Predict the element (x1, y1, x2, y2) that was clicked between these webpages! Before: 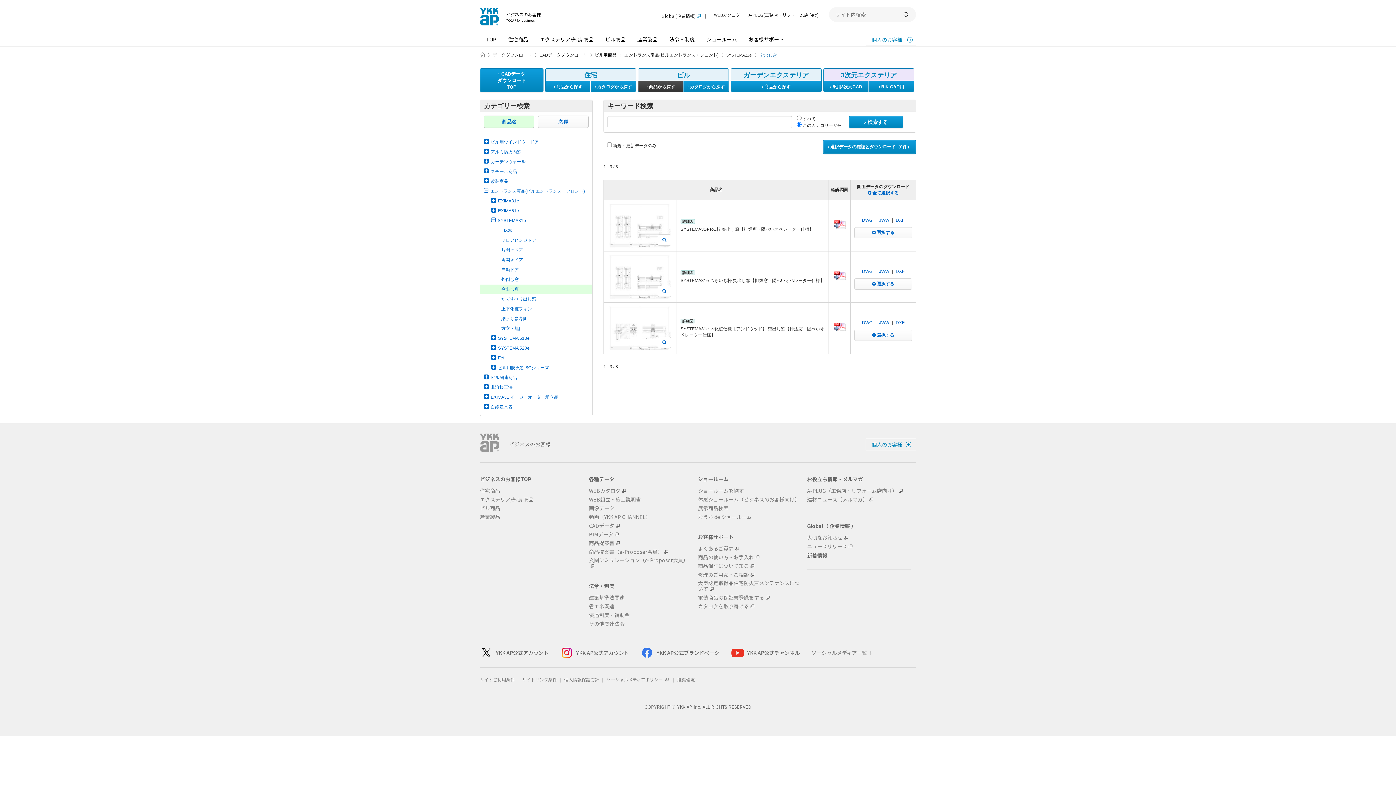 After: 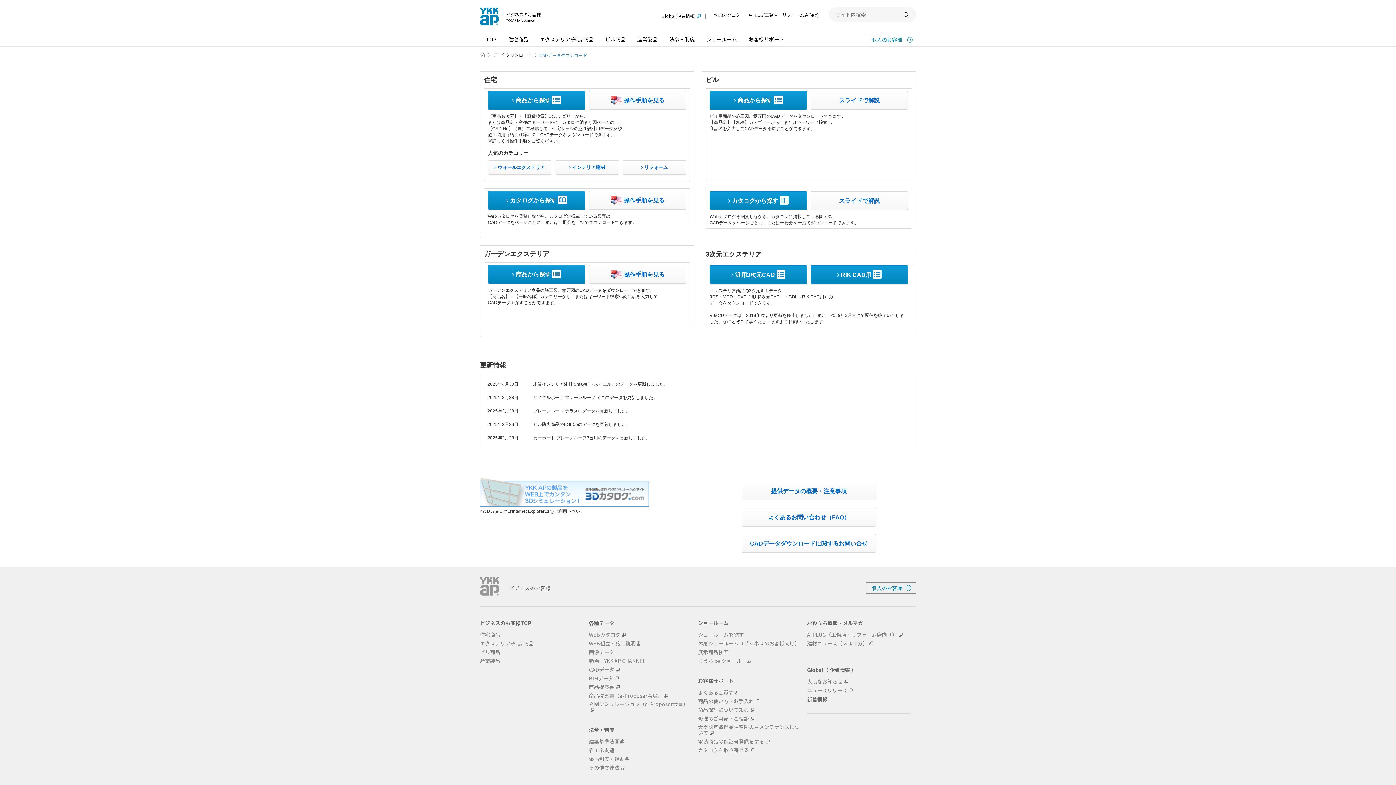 Action: bbox: (539, 51, 587, 58) label: CADデータダウンロード